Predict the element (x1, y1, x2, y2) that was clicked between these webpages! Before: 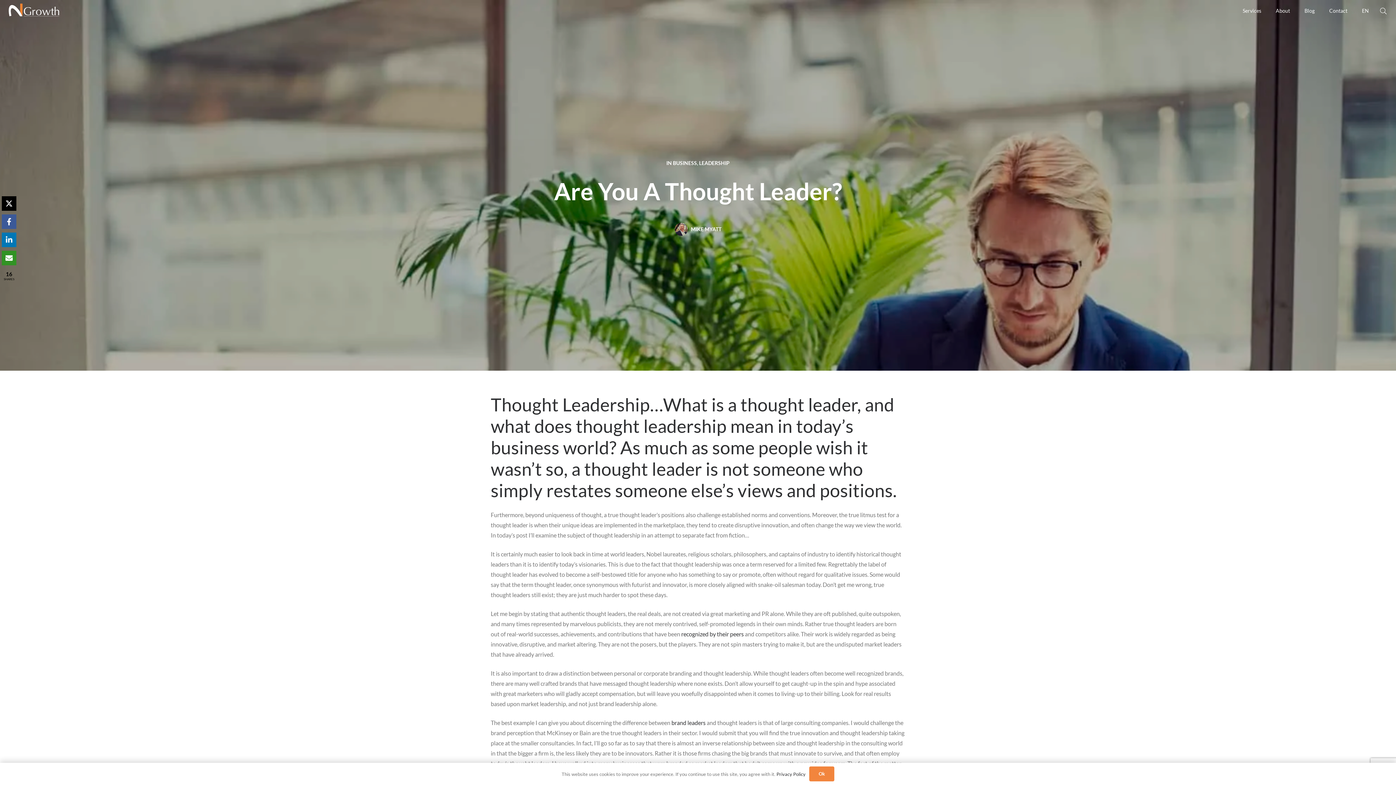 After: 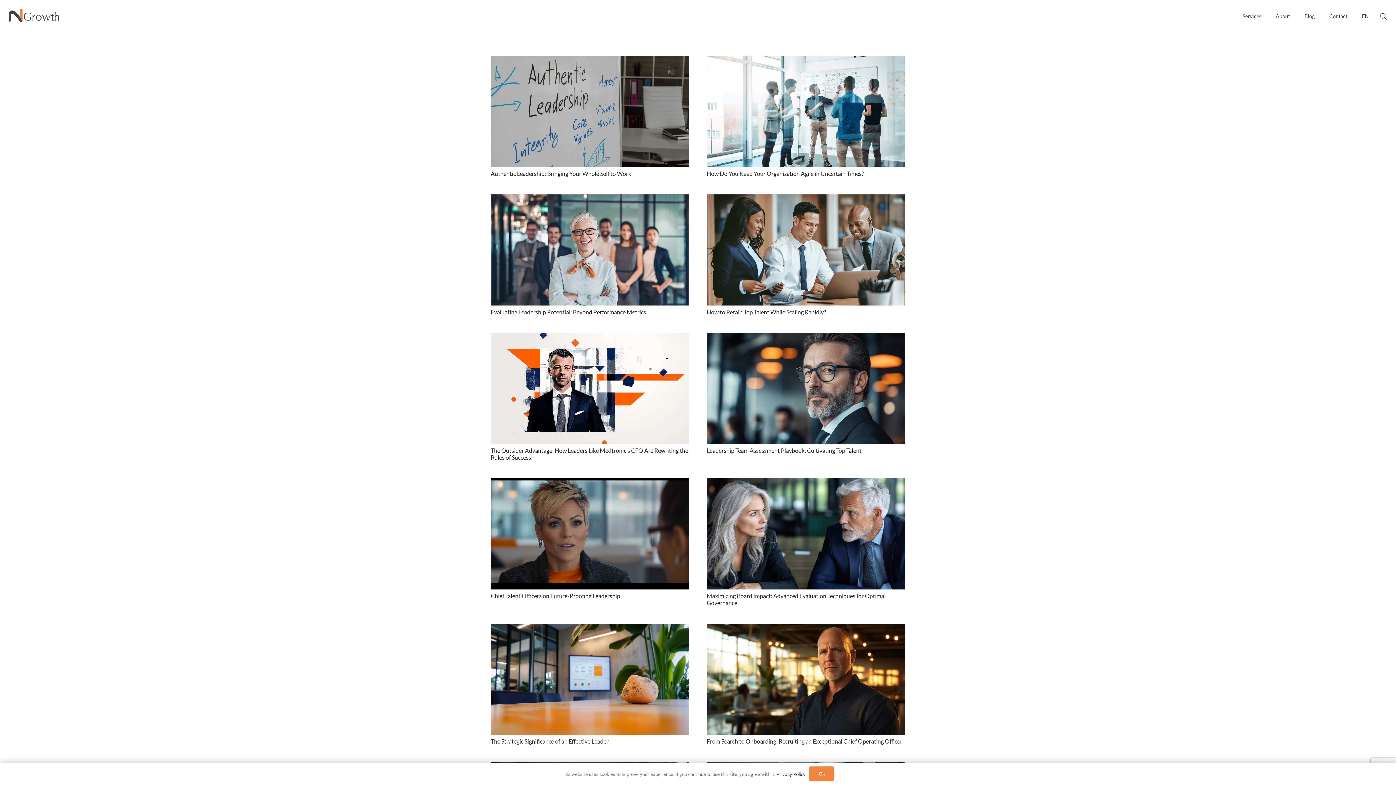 Action: bbox: (699, 160, 729, 166) label: LEADERSHIP